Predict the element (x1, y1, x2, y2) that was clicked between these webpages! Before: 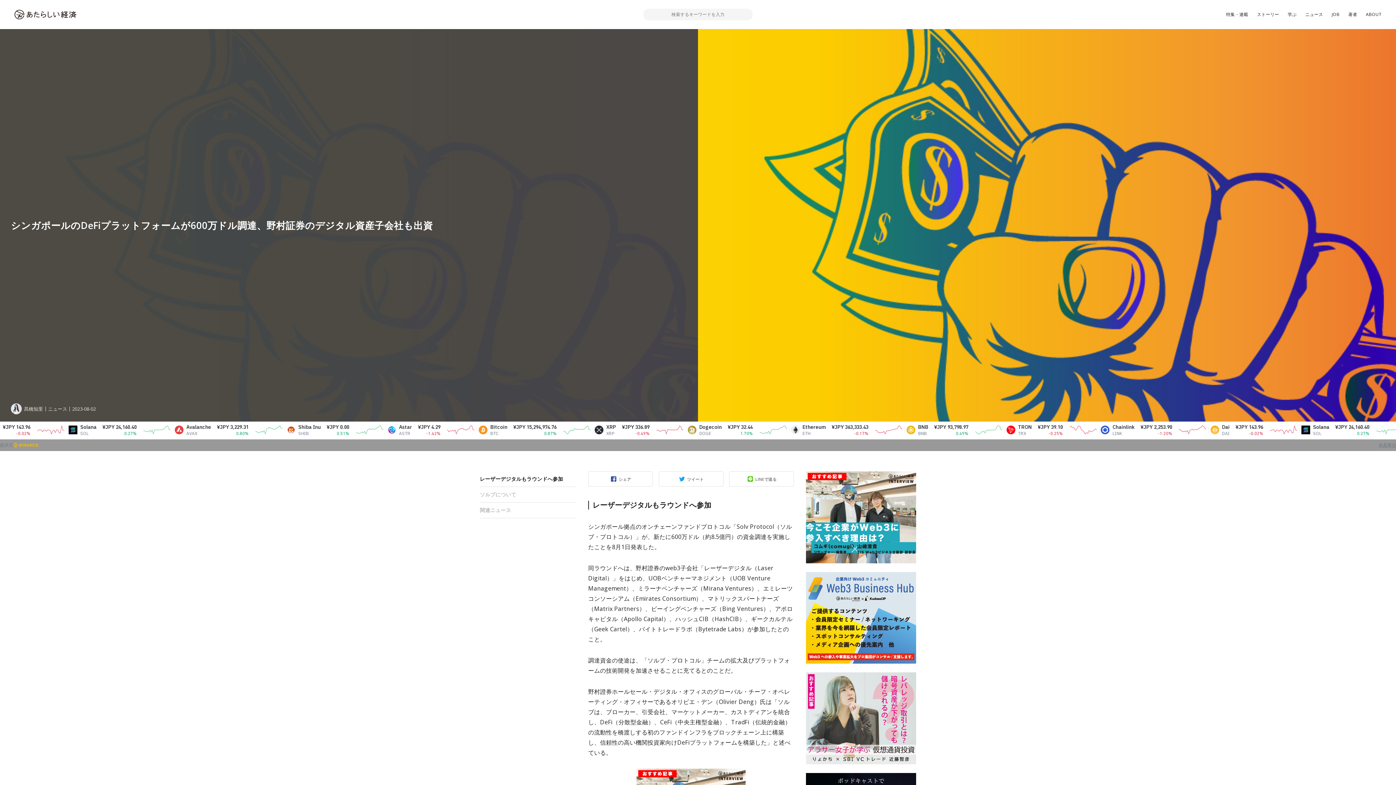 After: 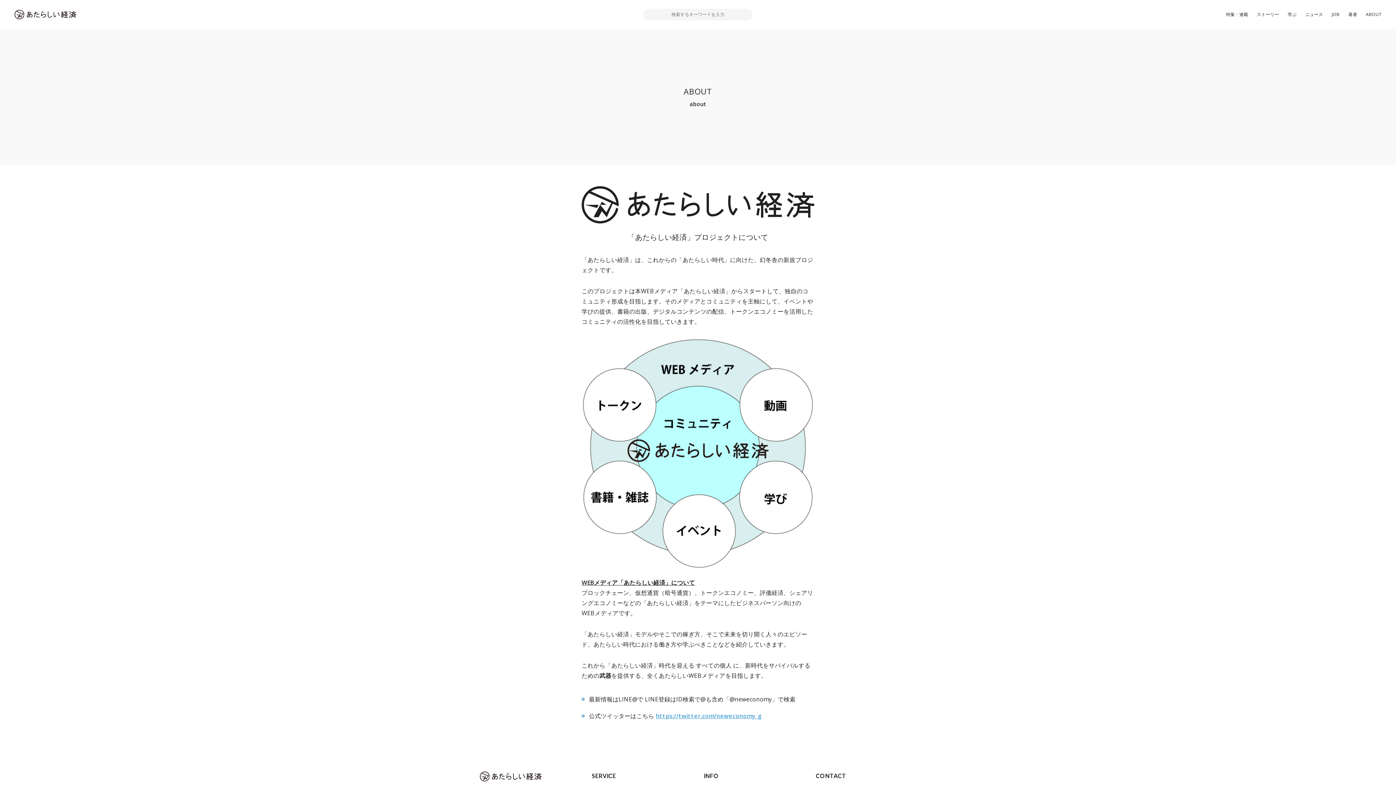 Action: bbox: (1361, 8, 1386, 21) label: ABOUT